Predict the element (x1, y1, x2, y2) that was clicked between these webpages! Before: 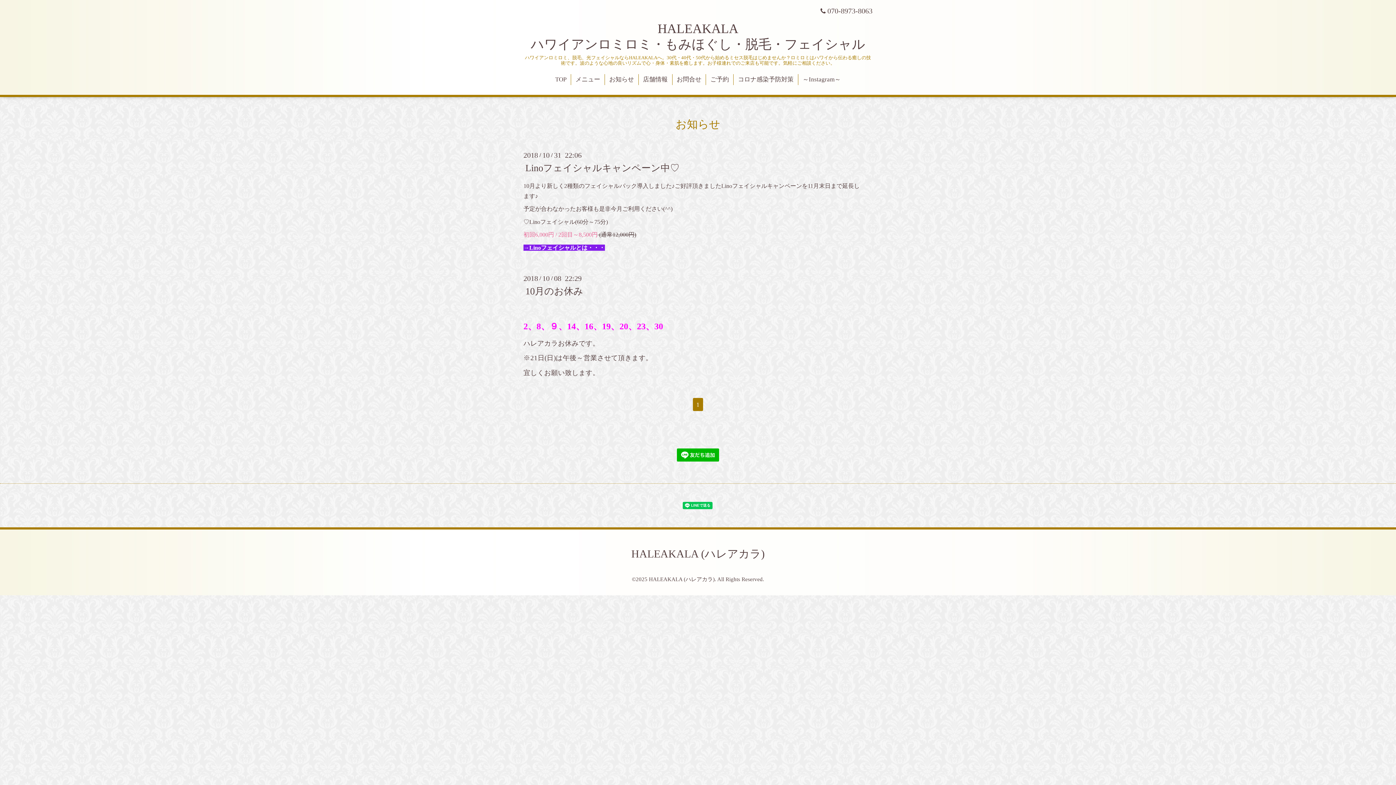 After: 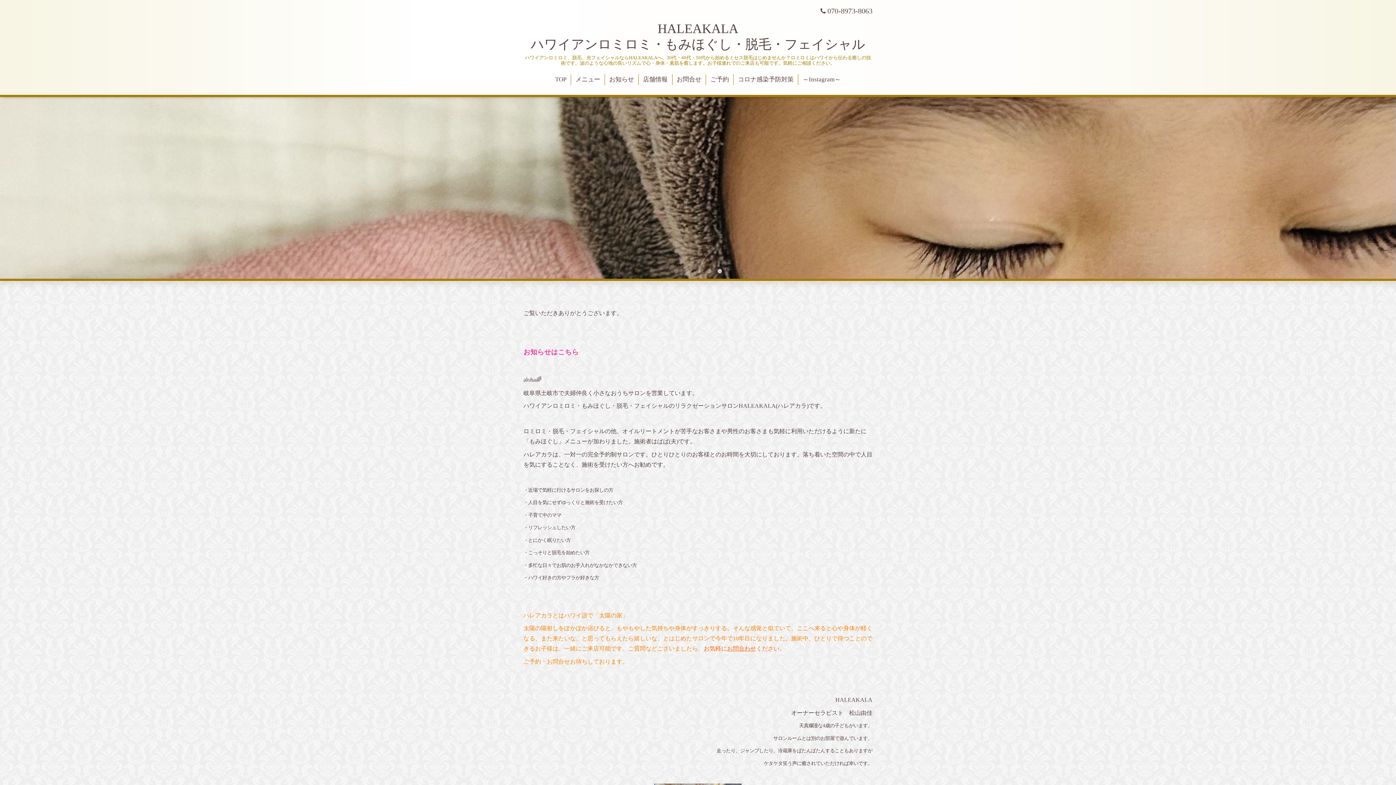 Action: bbox: (629, 544, 767, 563) label: HALEAKALA (ハレアカラ)